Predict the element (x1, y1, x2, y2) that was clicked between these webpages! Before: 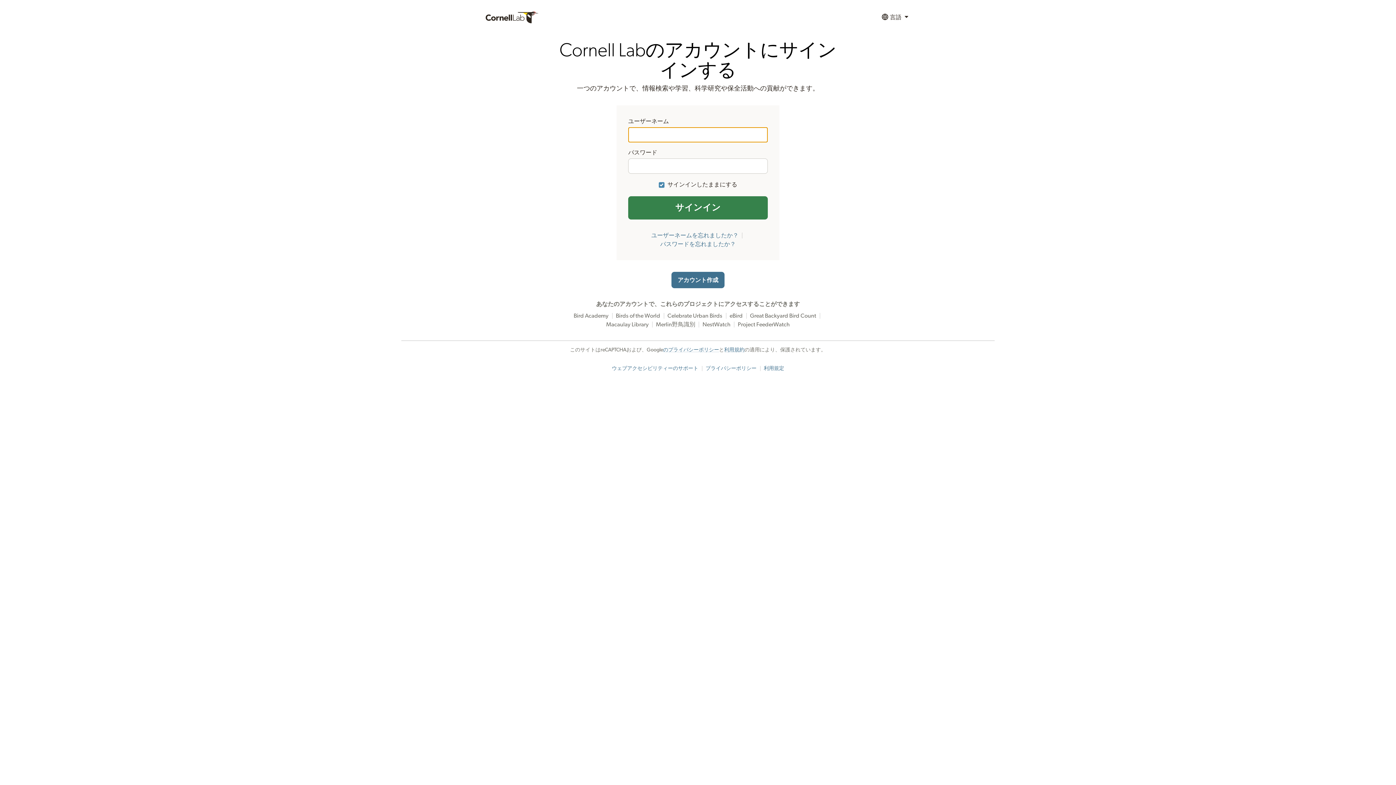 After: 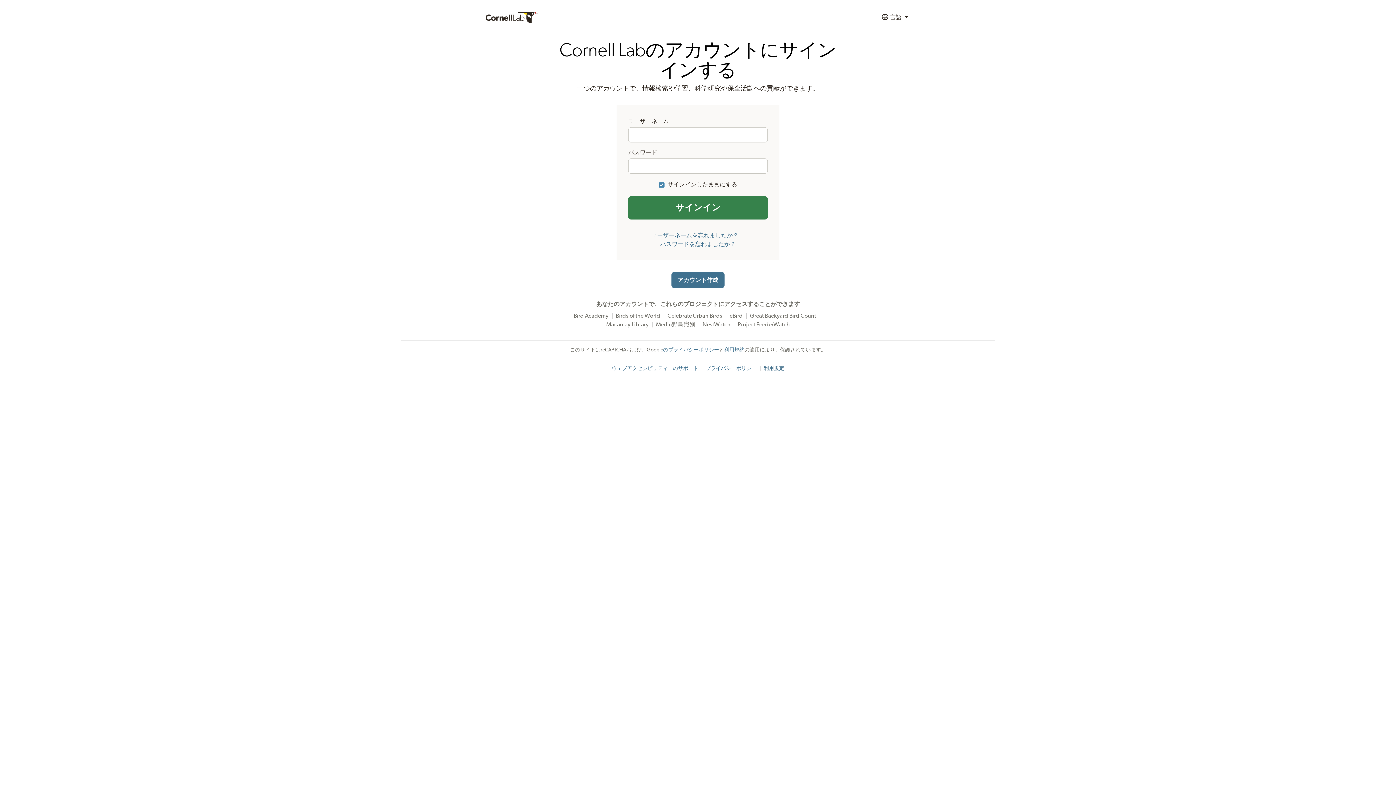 Action: label: 利用規定 bbox: (763, 366, 784, 371)